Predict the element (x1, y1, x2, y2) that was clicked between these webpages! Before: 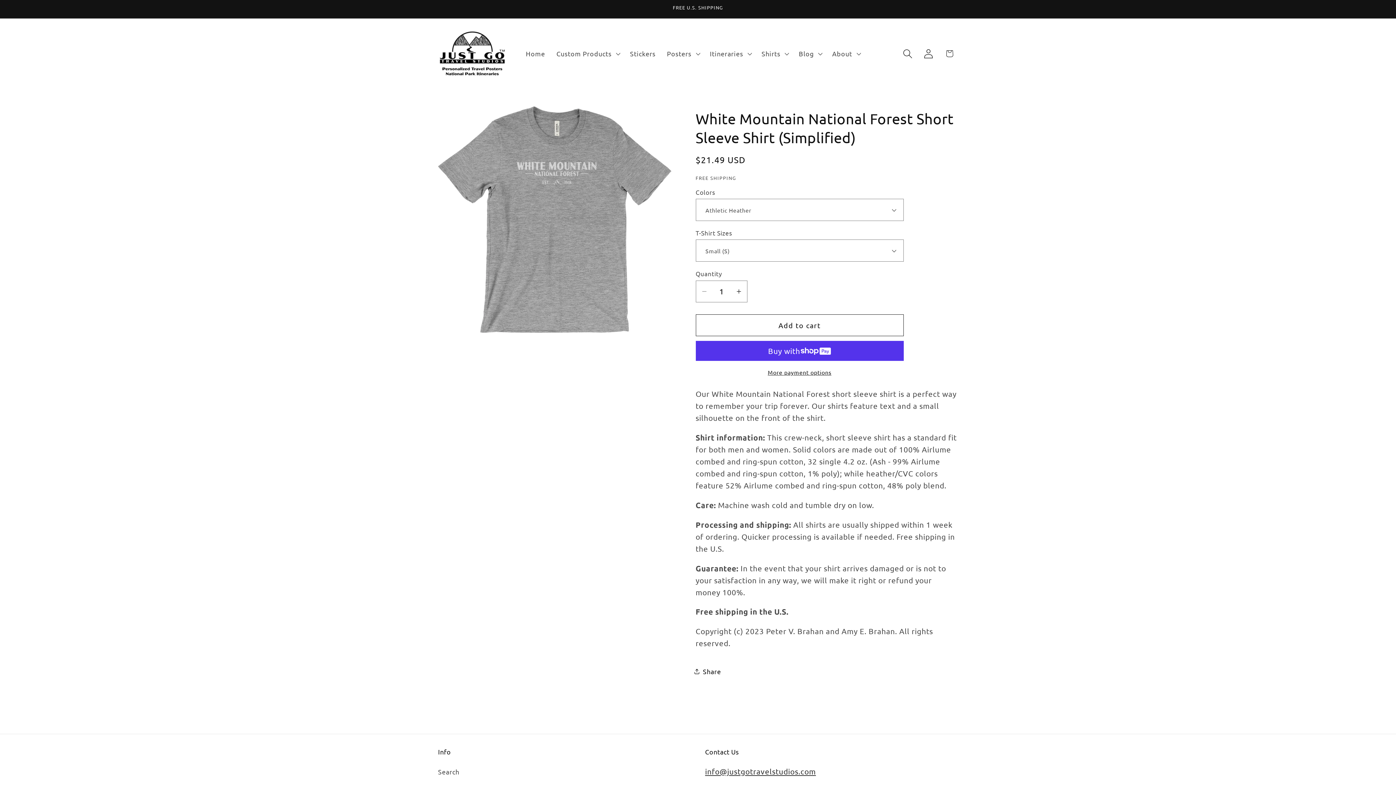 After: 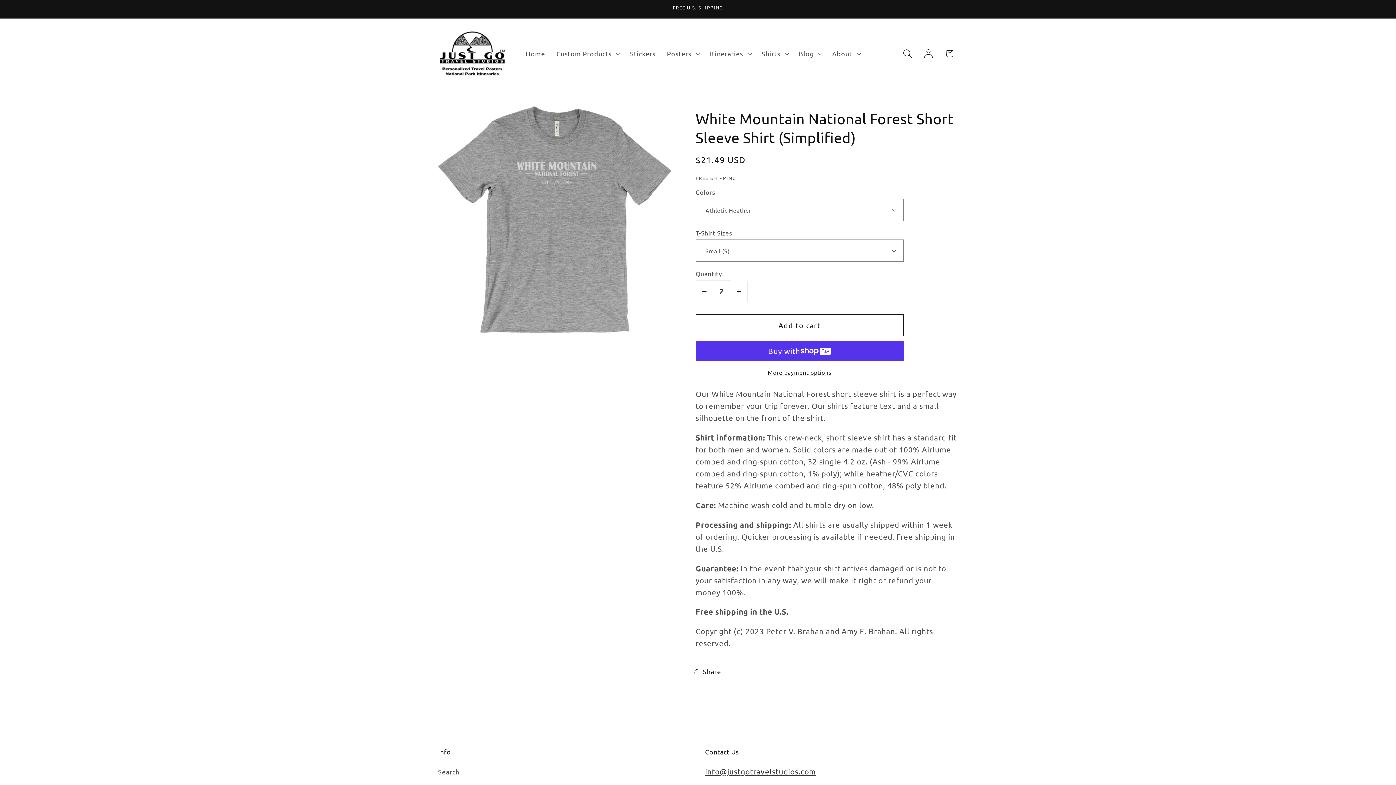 Action: label: Increase quantity for White Mountain National Forest Short Sleeve Shirt (Simplified) bbox: (730, 280, 747, 302)